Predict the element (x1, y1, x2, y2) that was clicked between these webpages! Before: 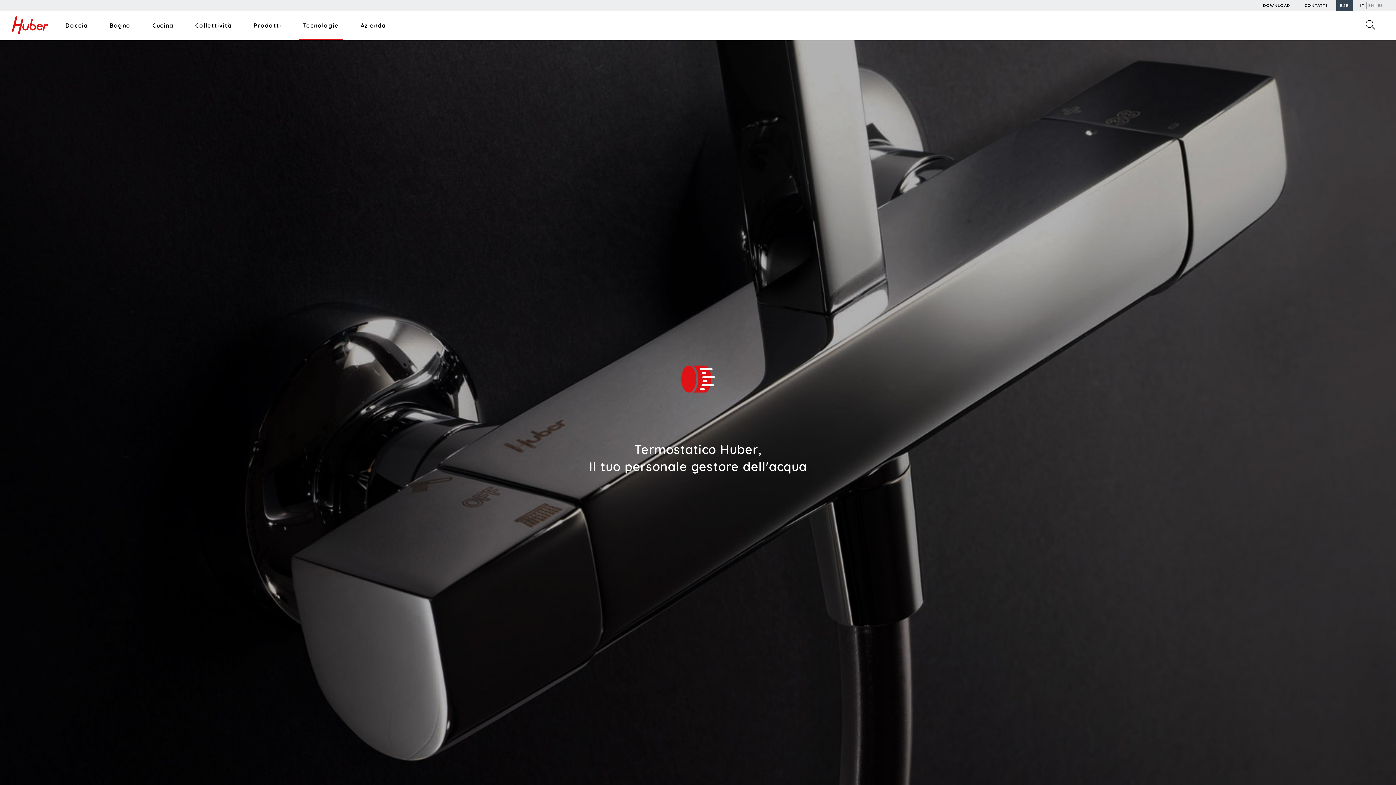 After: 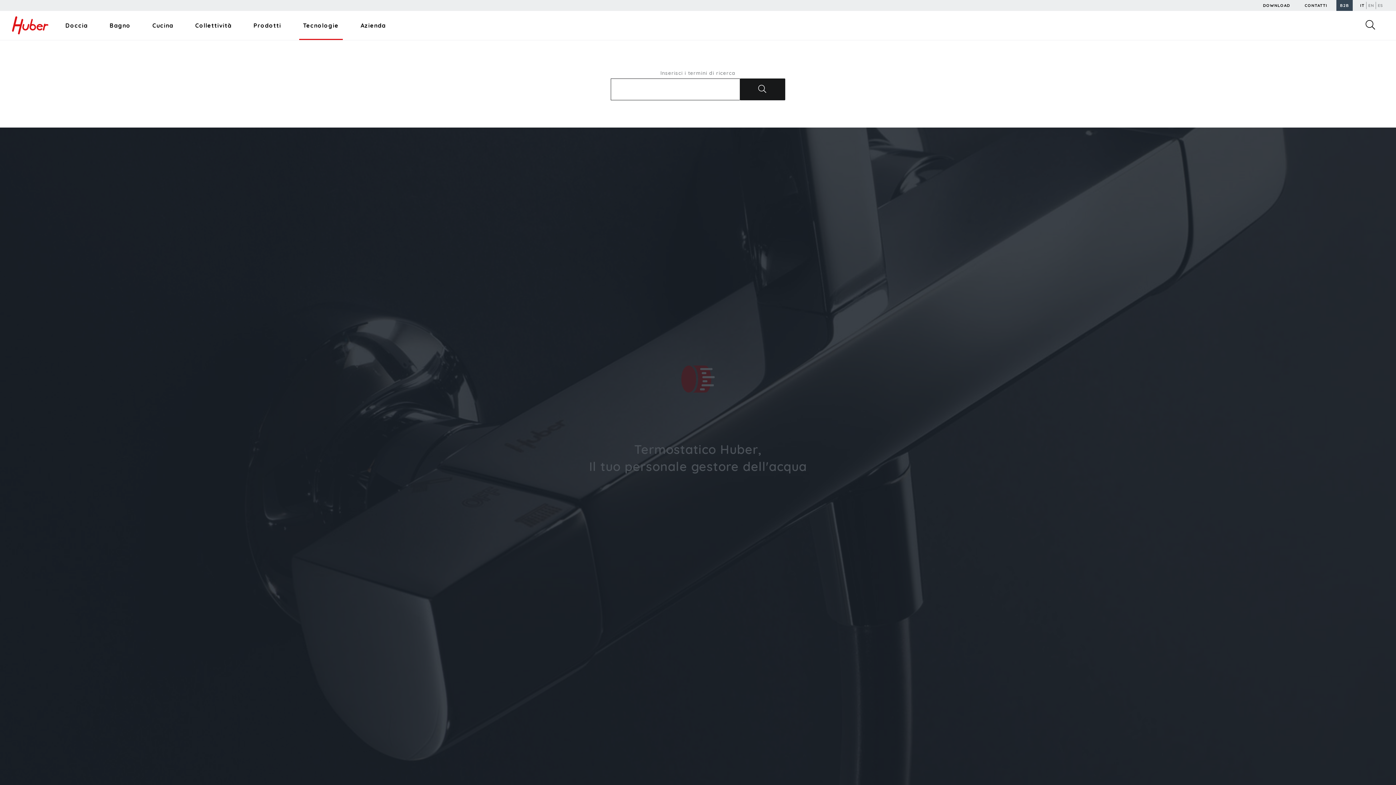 Action: bbox: (1363, 18, 1378, 32)